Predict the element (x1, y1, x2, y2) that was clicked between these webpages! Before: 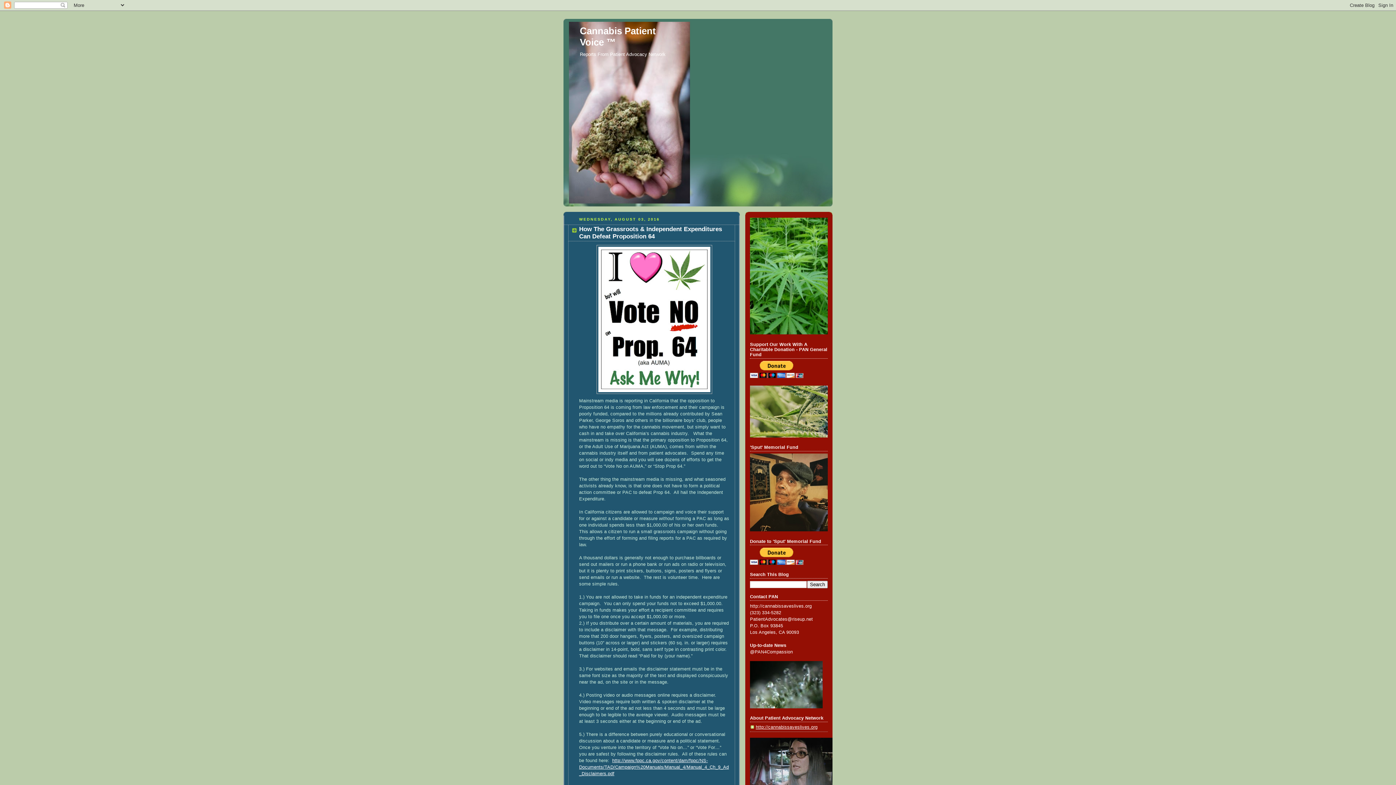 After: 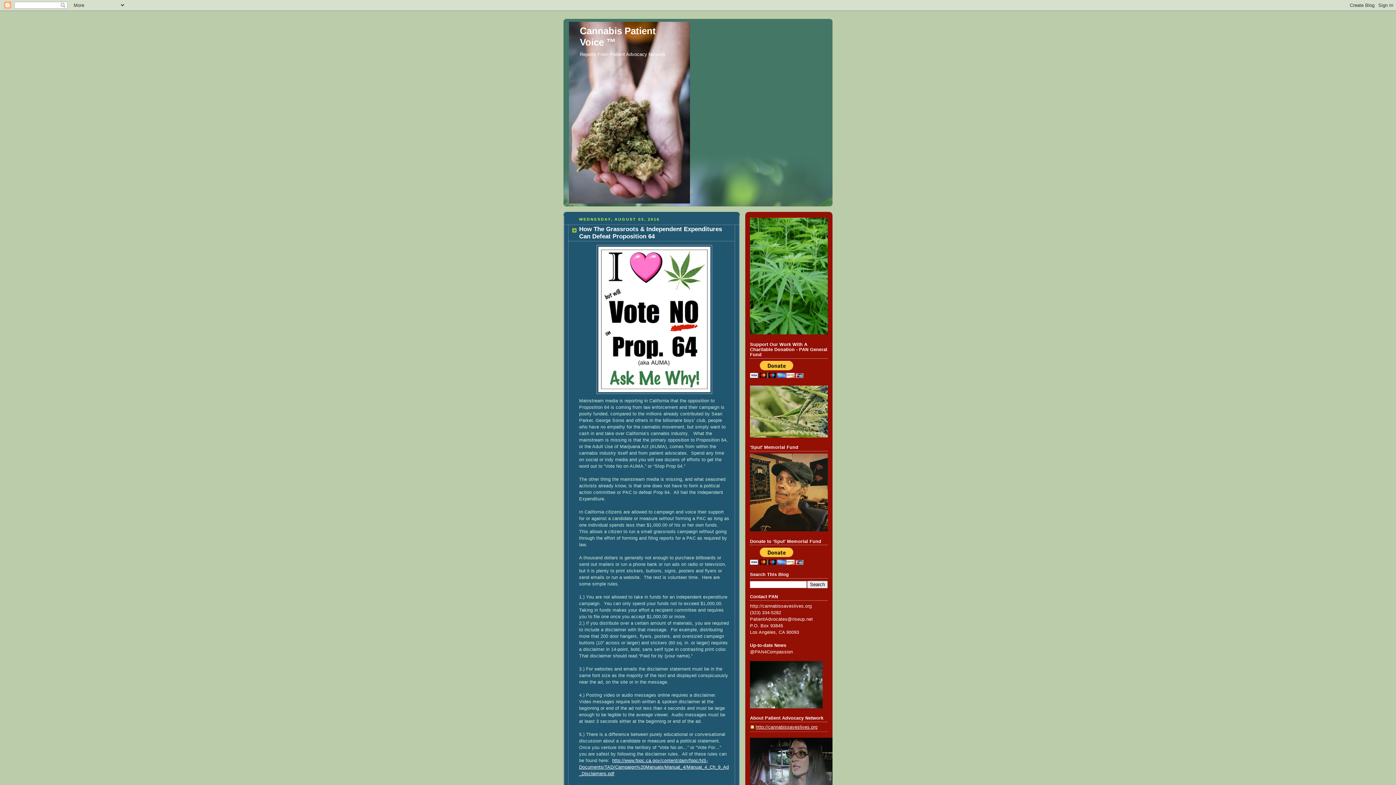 Action: label: http://www.fppc.ca.gov/content/dam/fppc/NS-Documents/TAD/Campaign%20Manuals/Manual_4/Manual_4_Ch_9_Ad_Disclaimers.pdf bbox: (579, 758, 729, 776)